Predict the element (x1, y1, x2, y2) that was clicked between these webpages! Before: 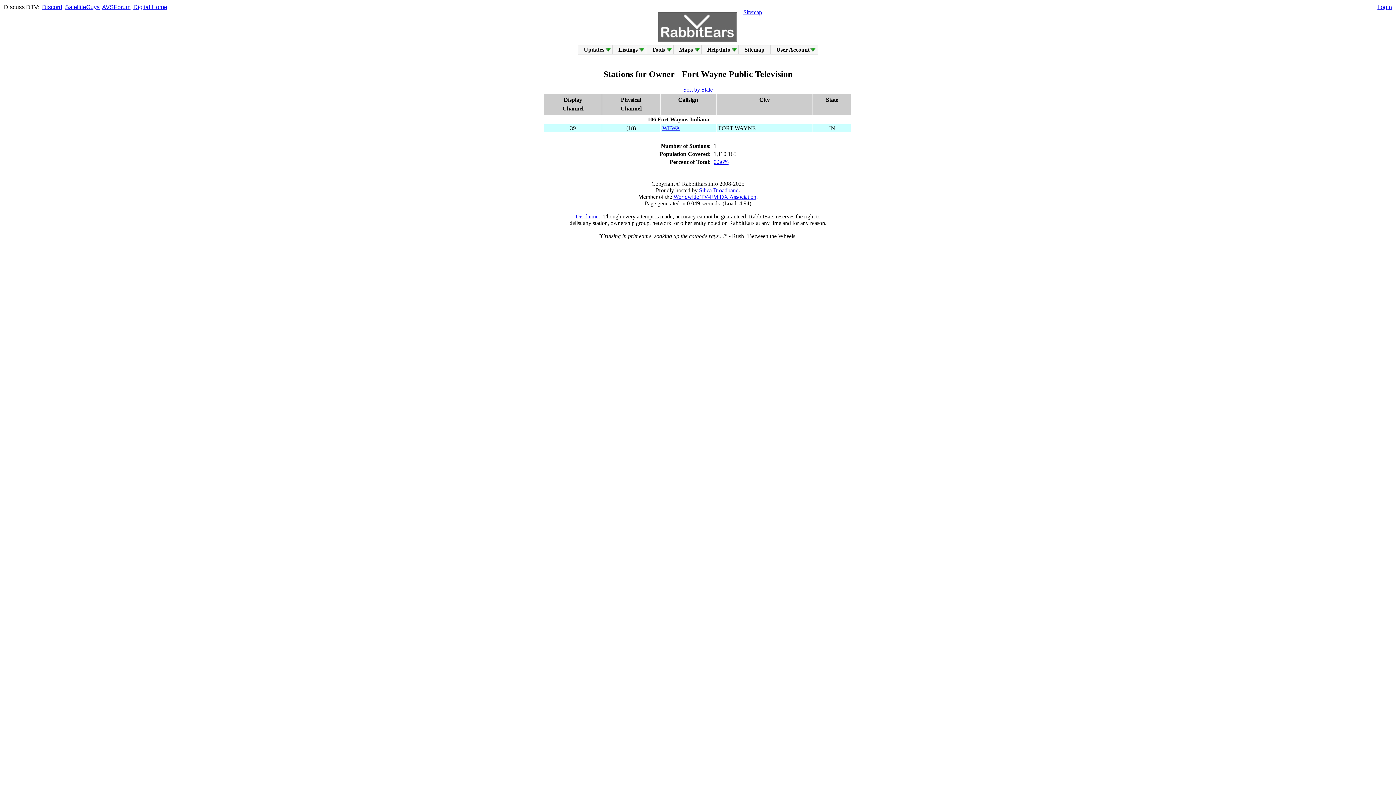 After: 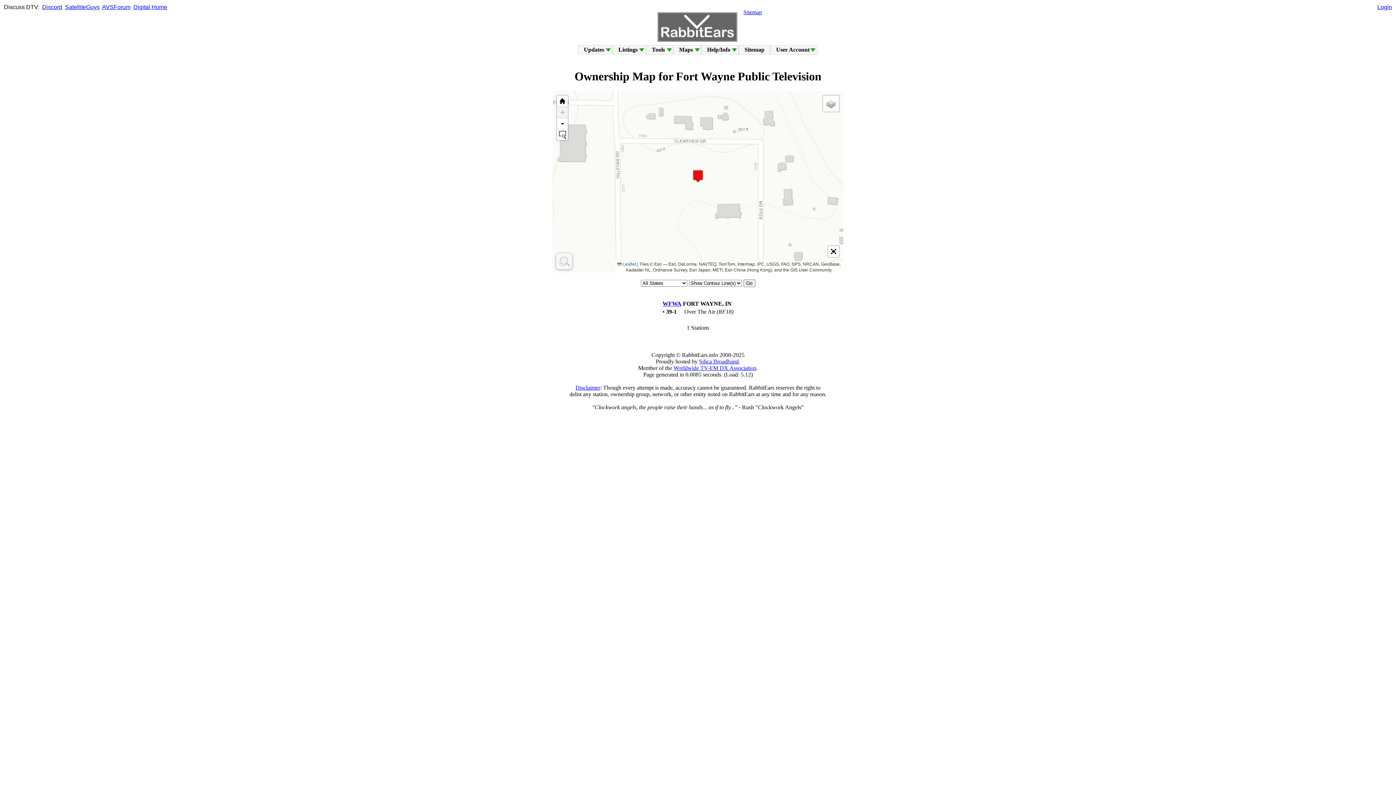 Action: label: 0.36% bbox: (713, 158, 728, 165)